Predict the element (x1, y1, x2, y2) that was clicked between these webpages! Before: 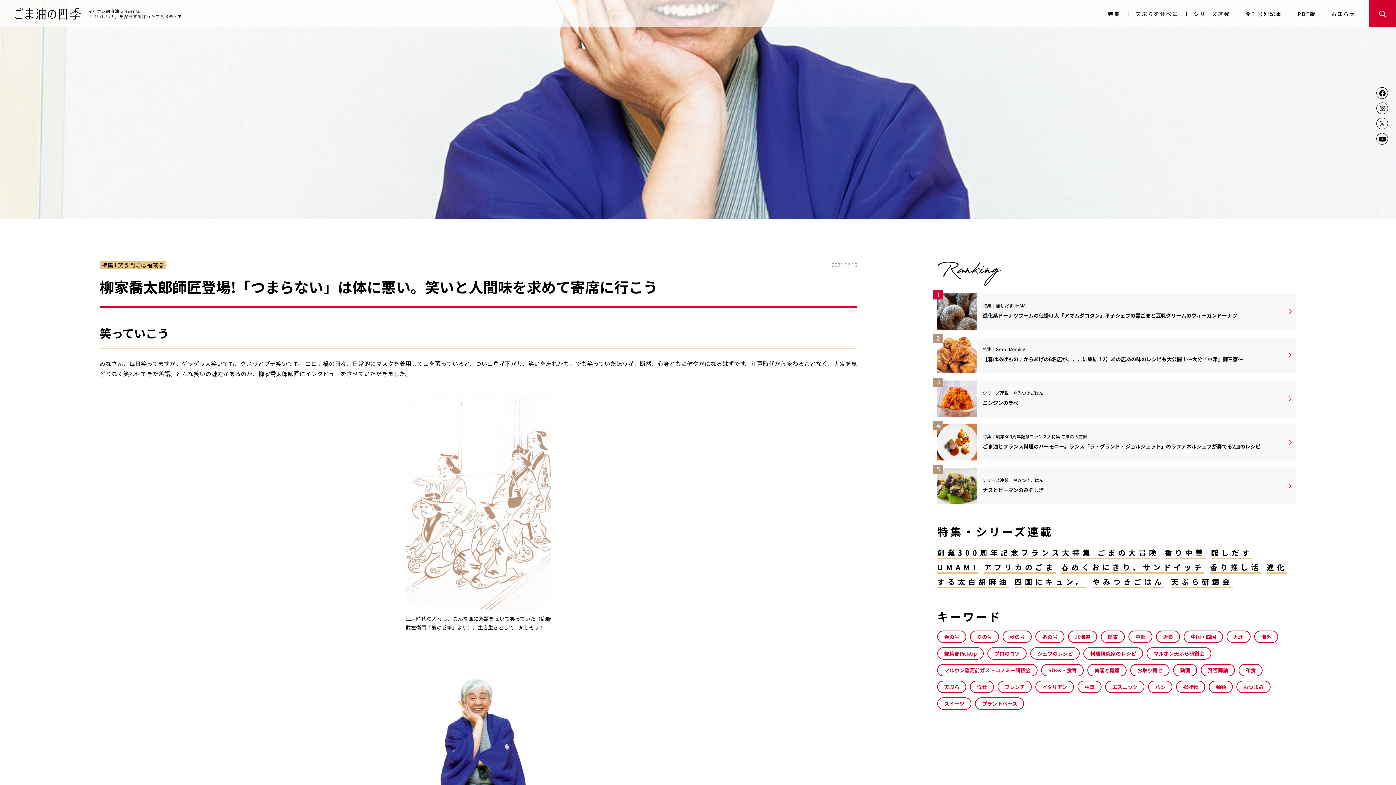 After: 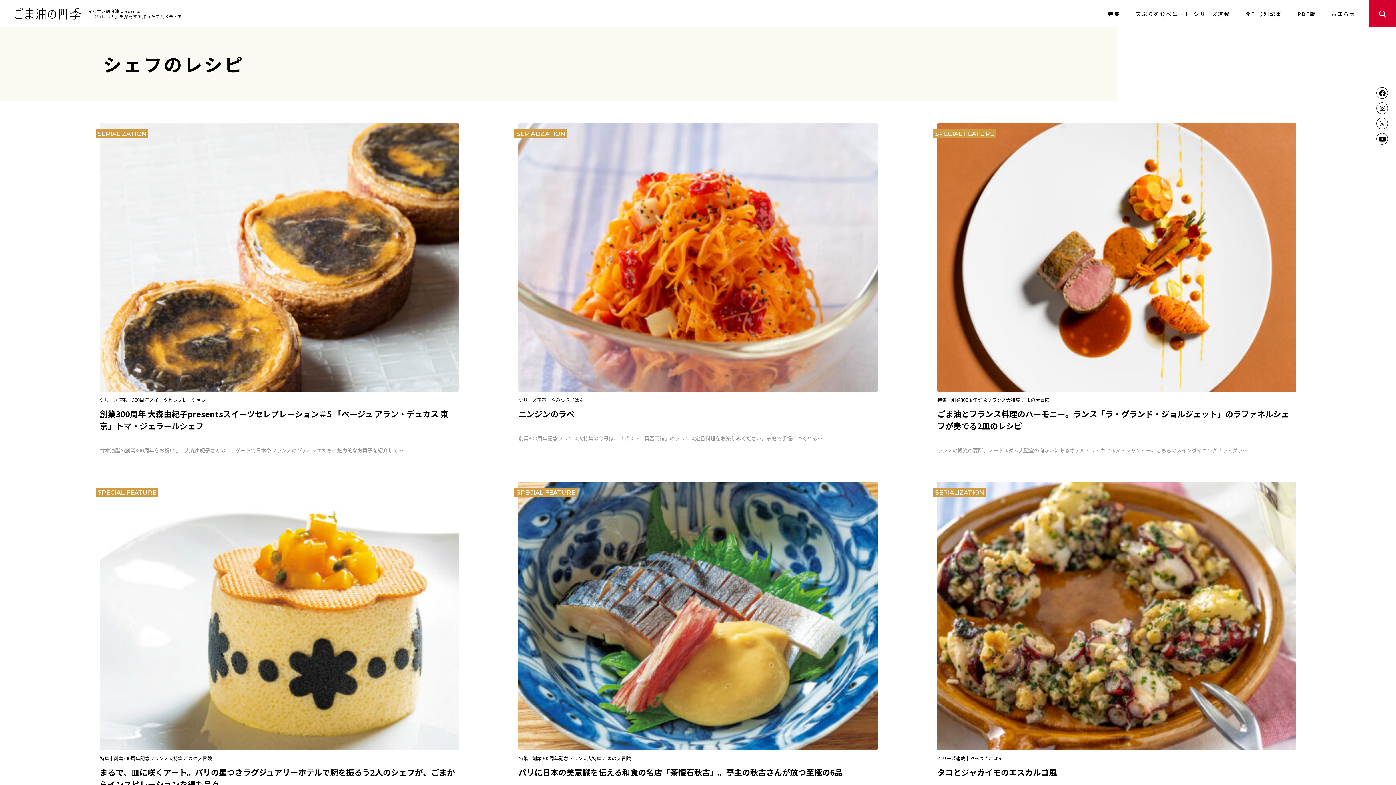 Action: bbox: (1030, 647, 1080, 659) label: シェフのレシピ